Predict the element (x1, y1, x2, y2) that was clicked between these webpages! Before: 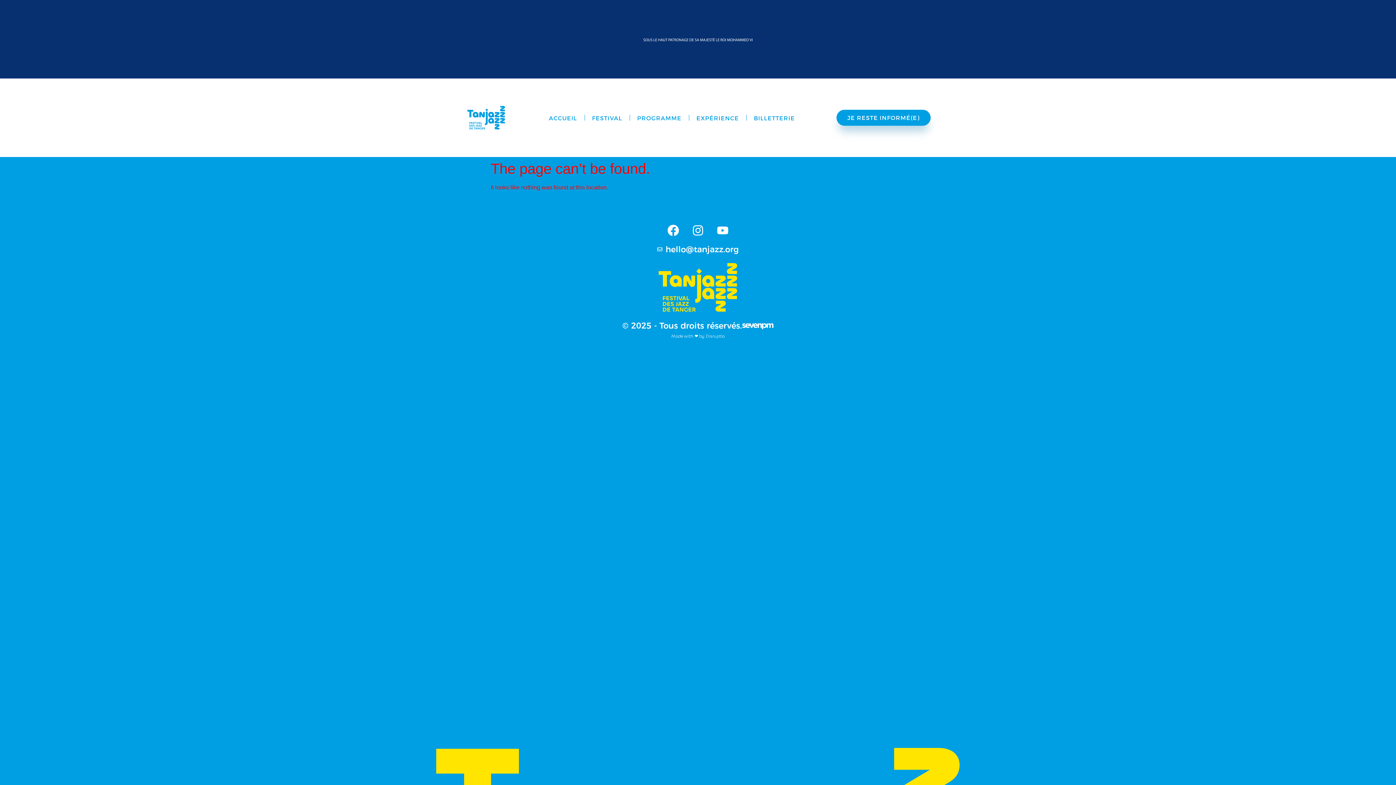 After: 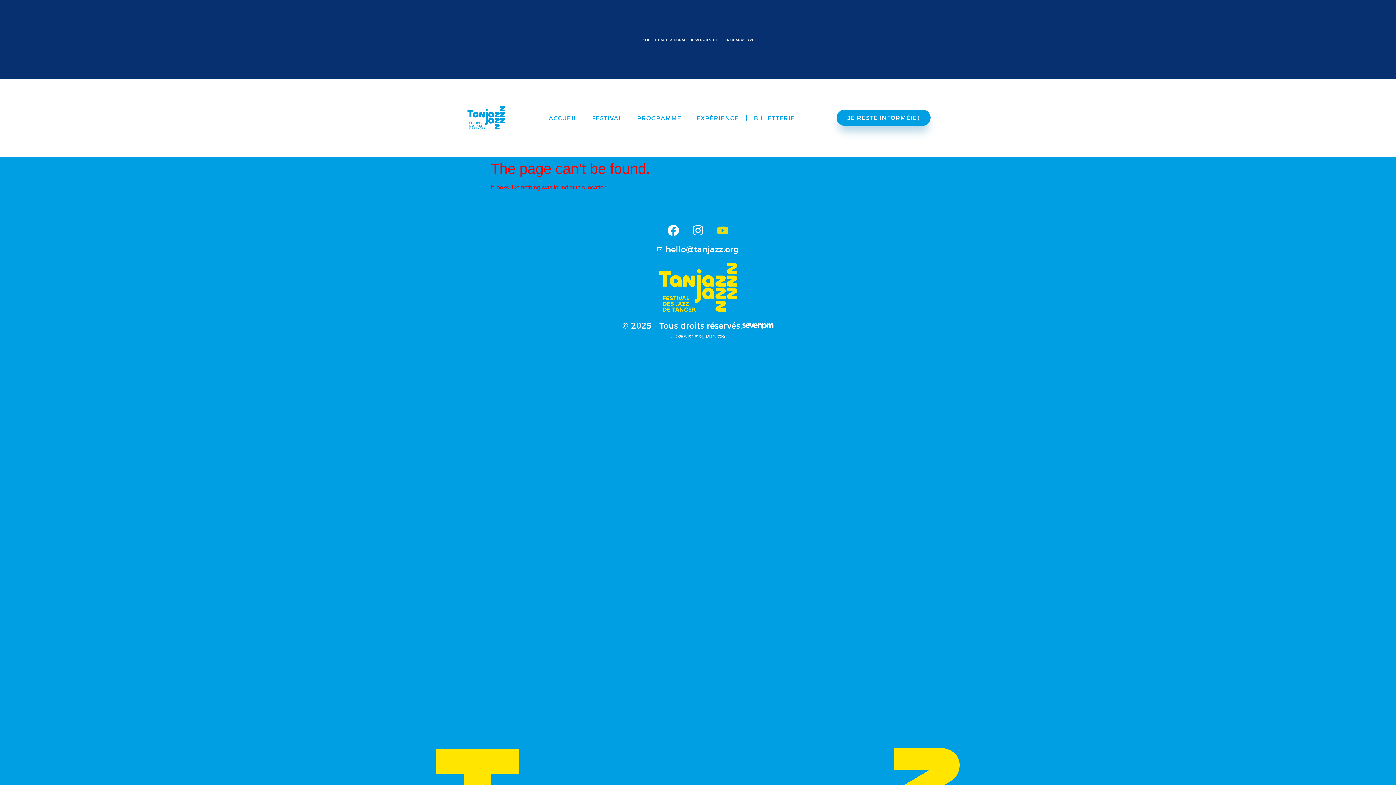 Action: bbox: (711, 219, 734, 242) label: Youtube